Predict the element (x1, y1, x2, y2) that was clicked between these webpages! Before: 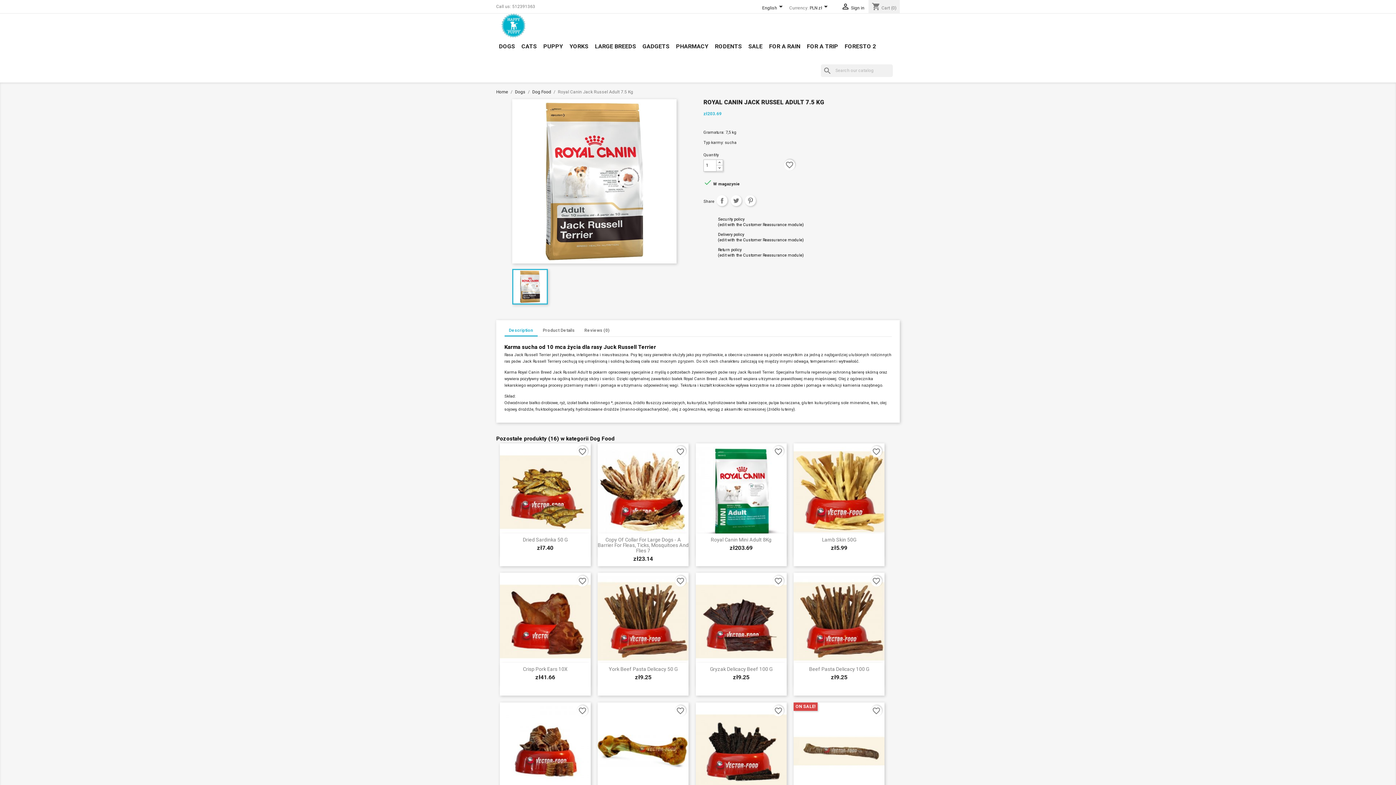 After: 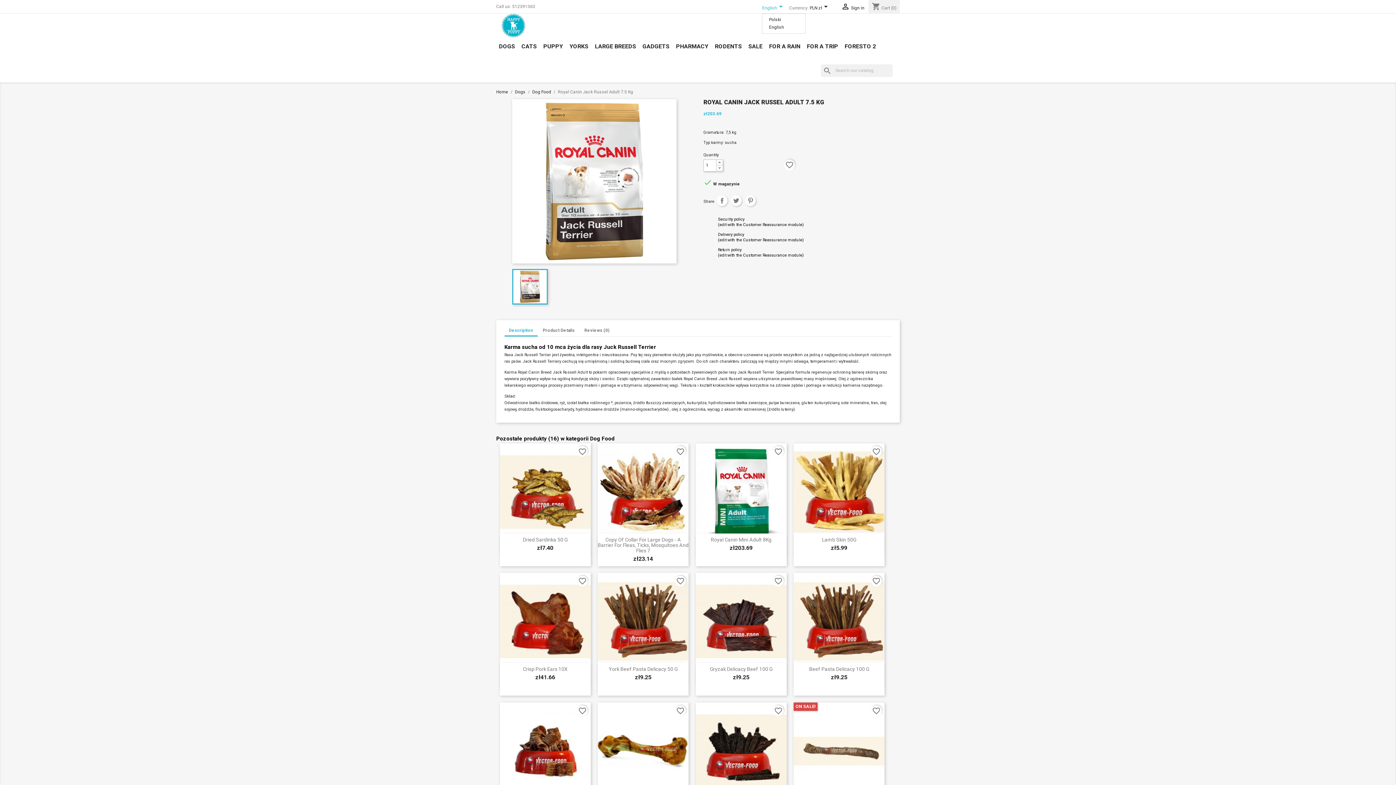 Action: bbox: (762, 4, 785, 12) label: Language dropdown